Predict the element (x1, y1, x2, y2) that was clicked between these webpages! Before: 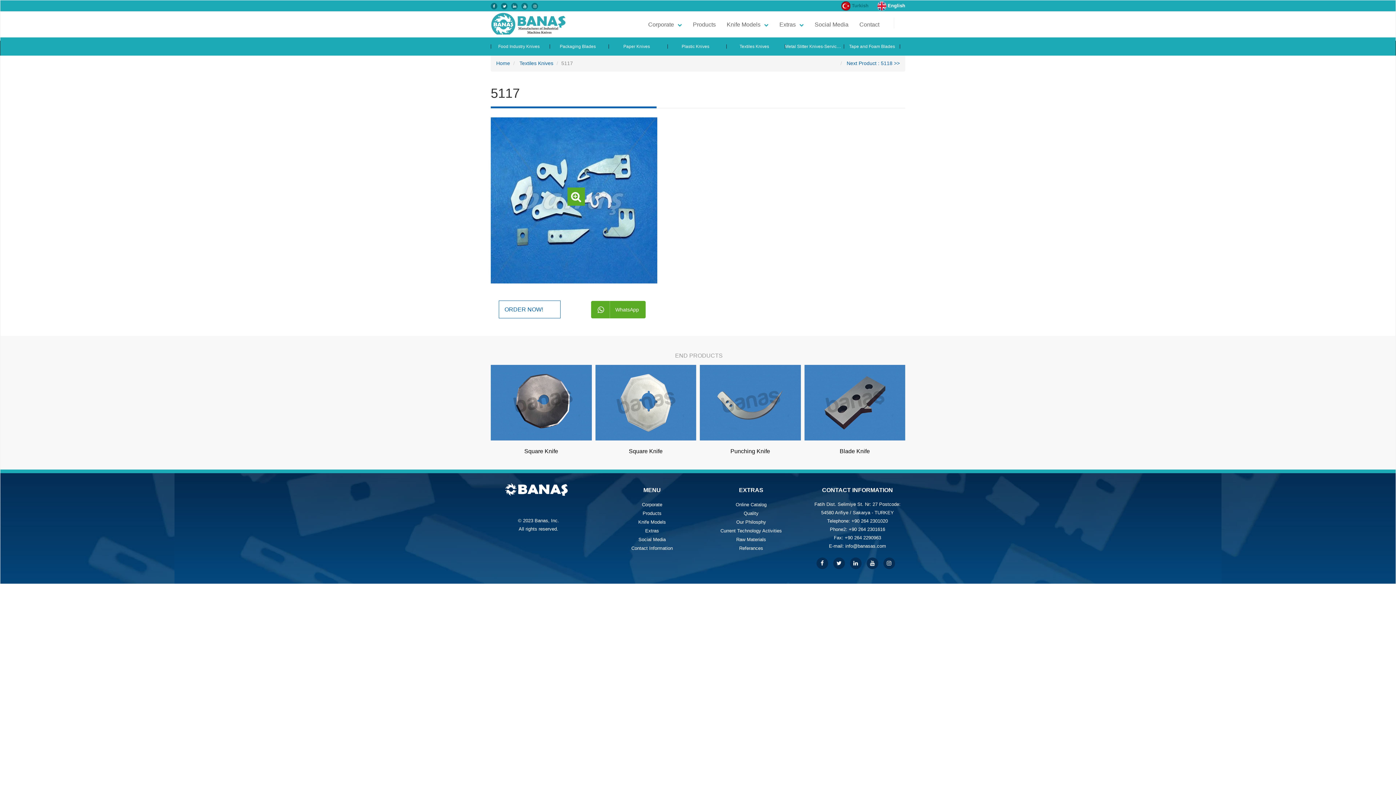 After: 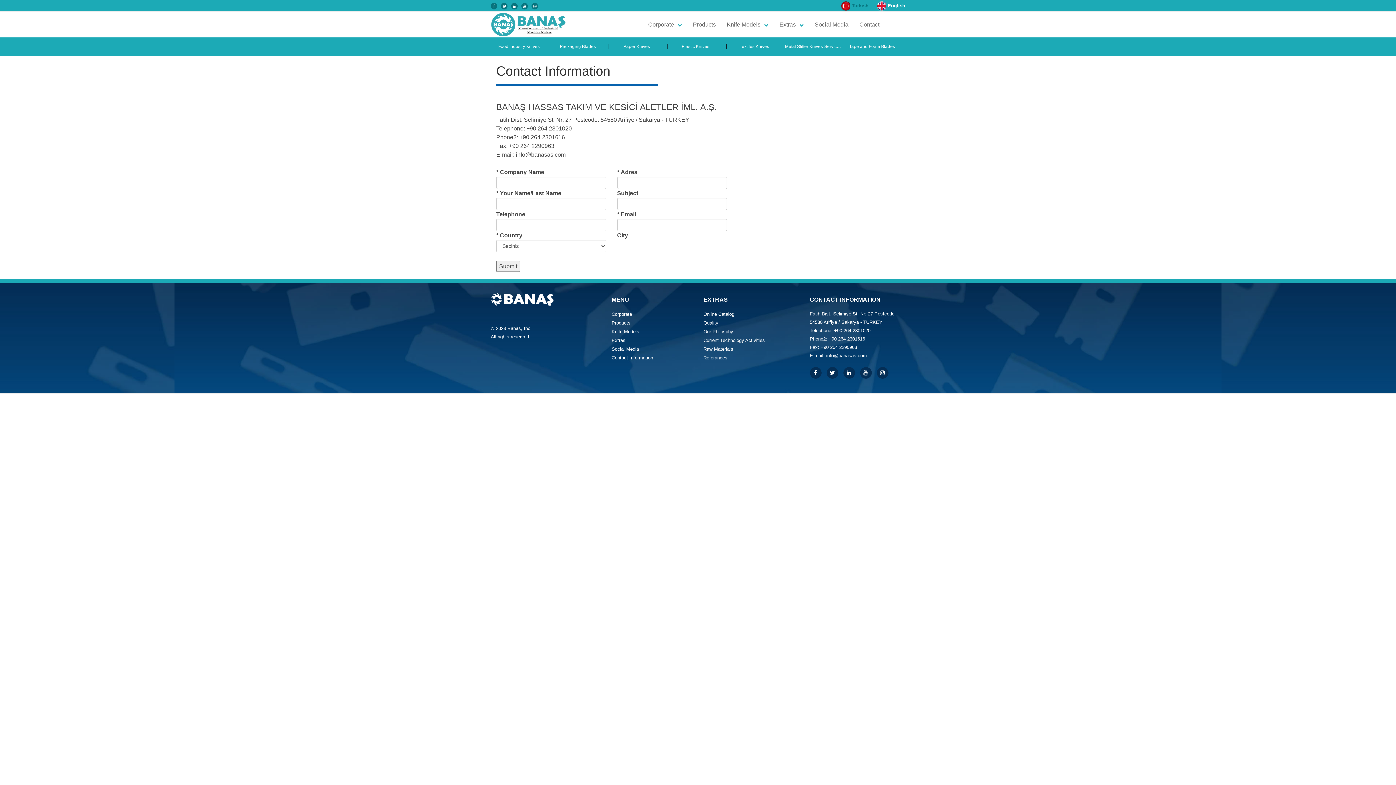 Action: label: Contact bbox: (854, 12, 885, 37)